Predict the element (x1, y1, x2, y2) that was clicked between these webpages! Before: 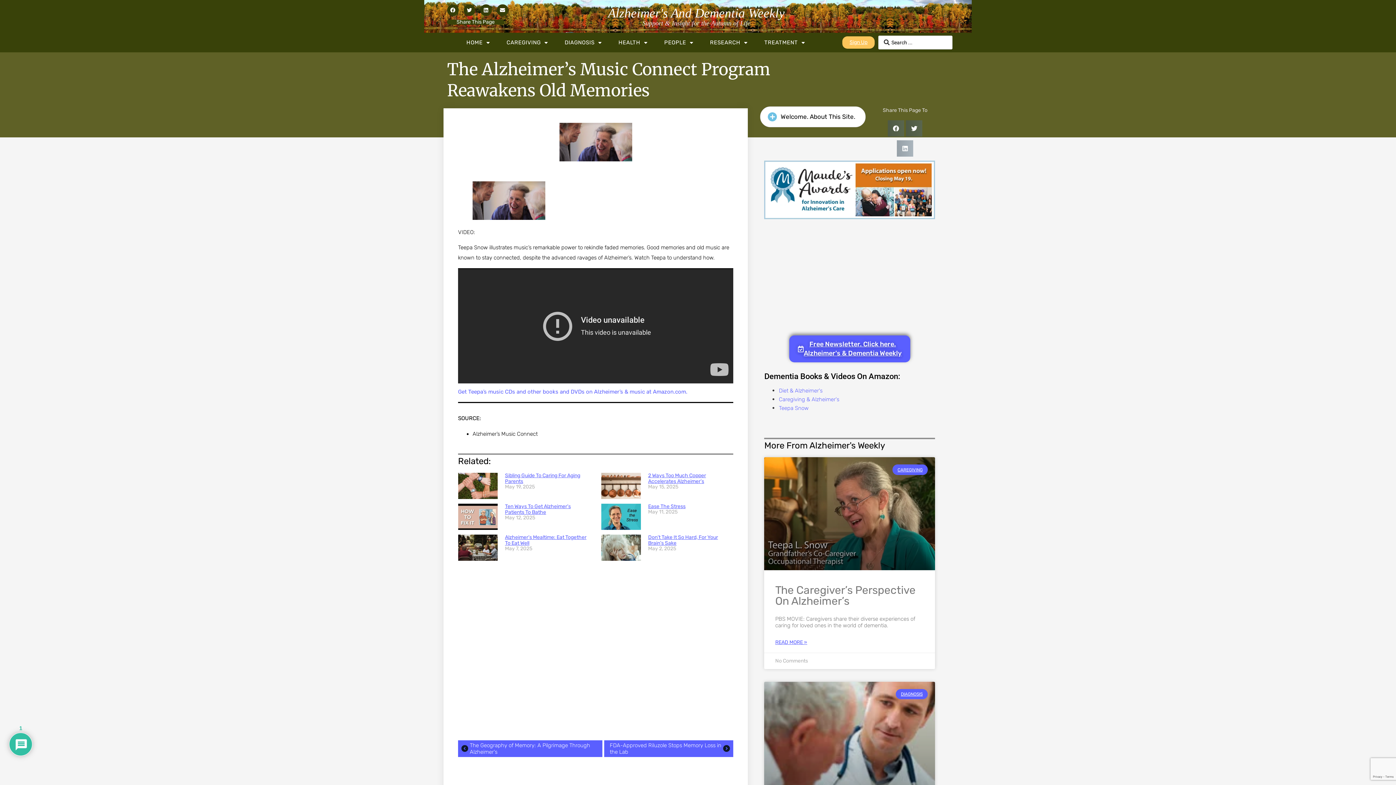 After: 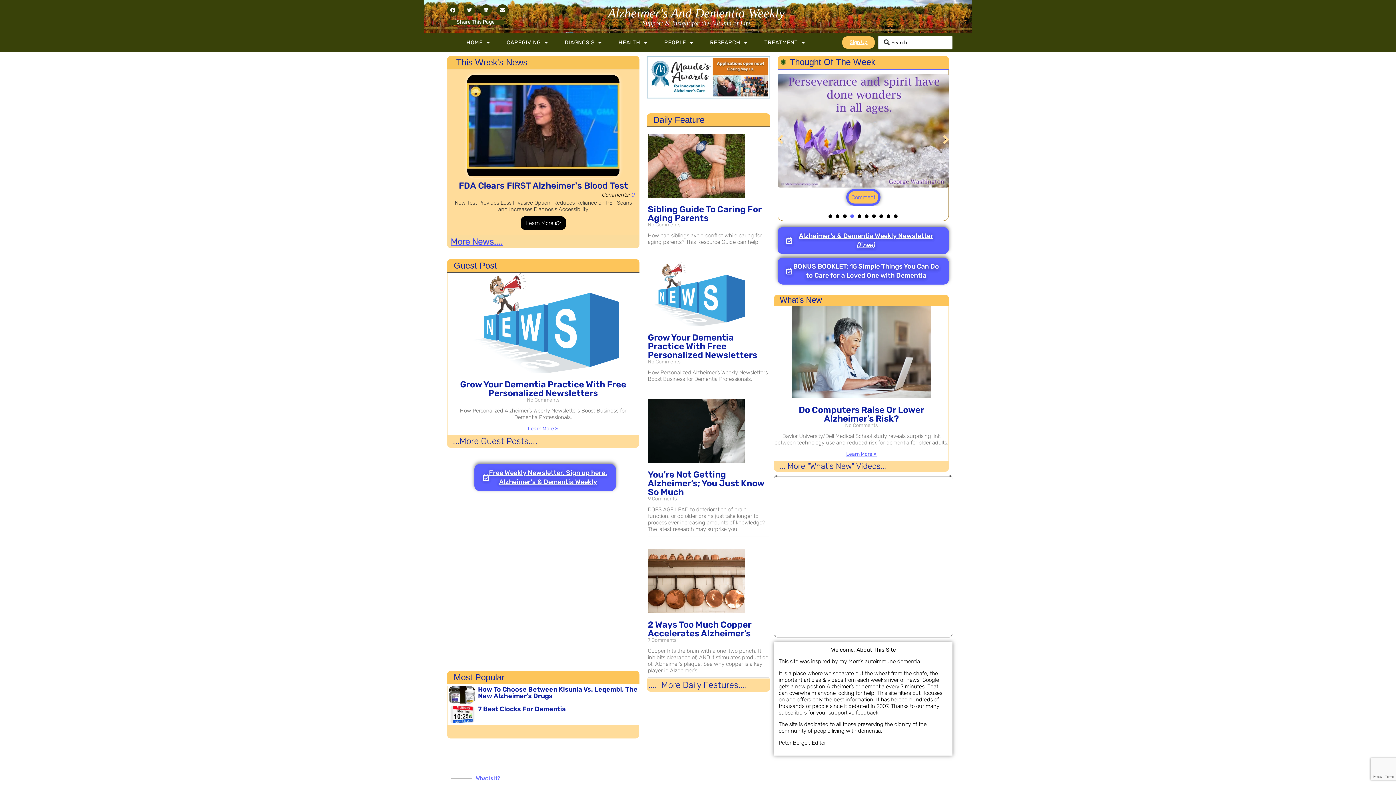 Action: bbox: (496, 4, 508, 15) label: Share on email